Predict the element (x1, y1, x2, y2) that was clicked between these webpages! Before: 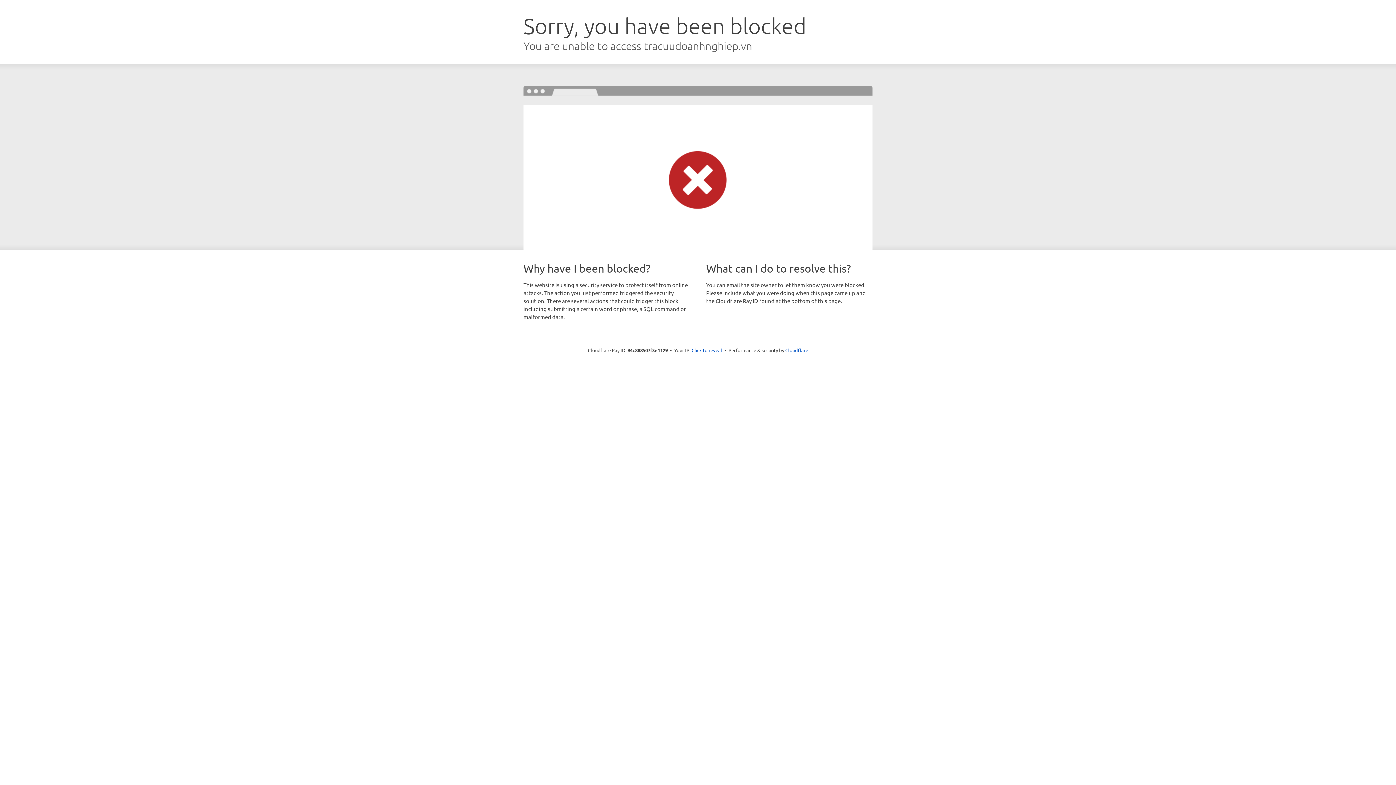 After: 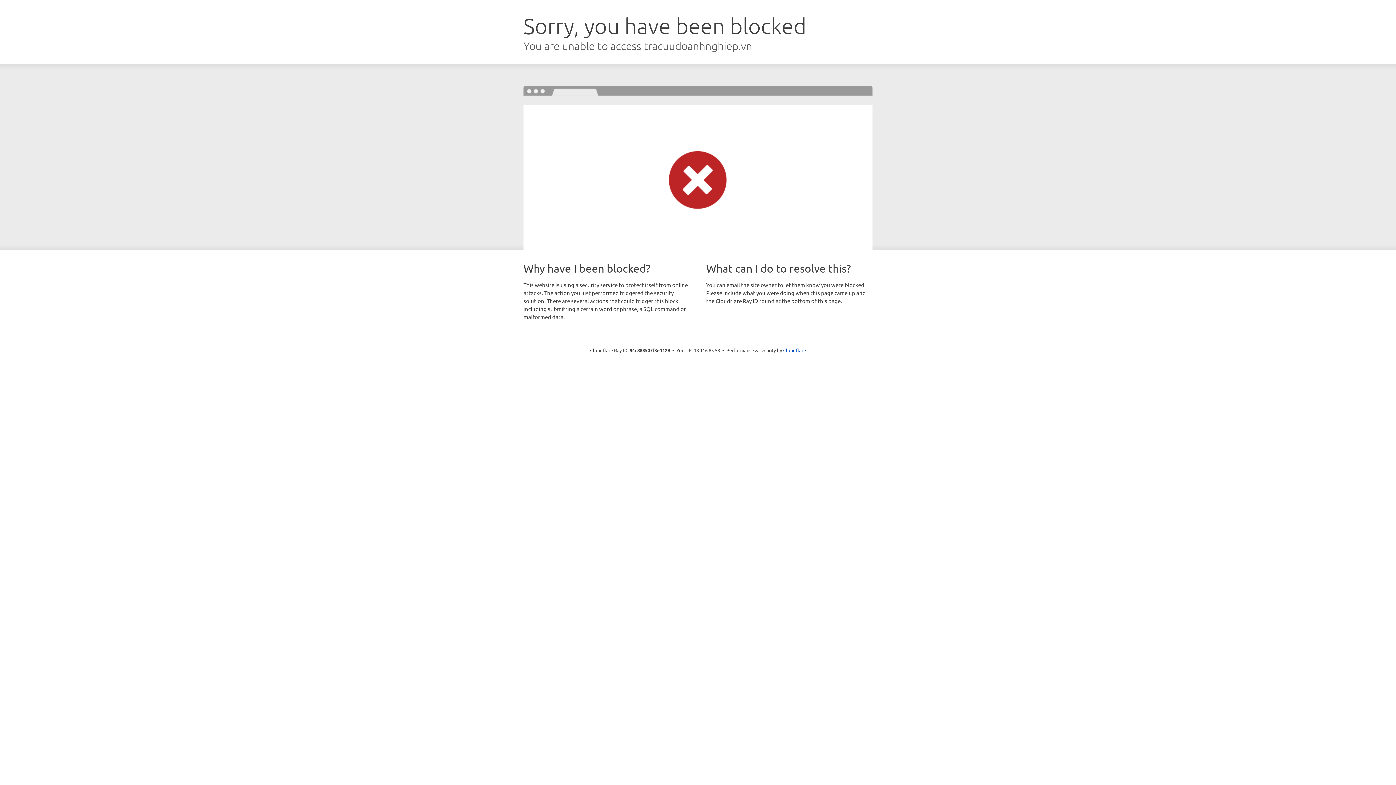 Action: label: Click to reveal bbox: (691, 346, 722, 353)